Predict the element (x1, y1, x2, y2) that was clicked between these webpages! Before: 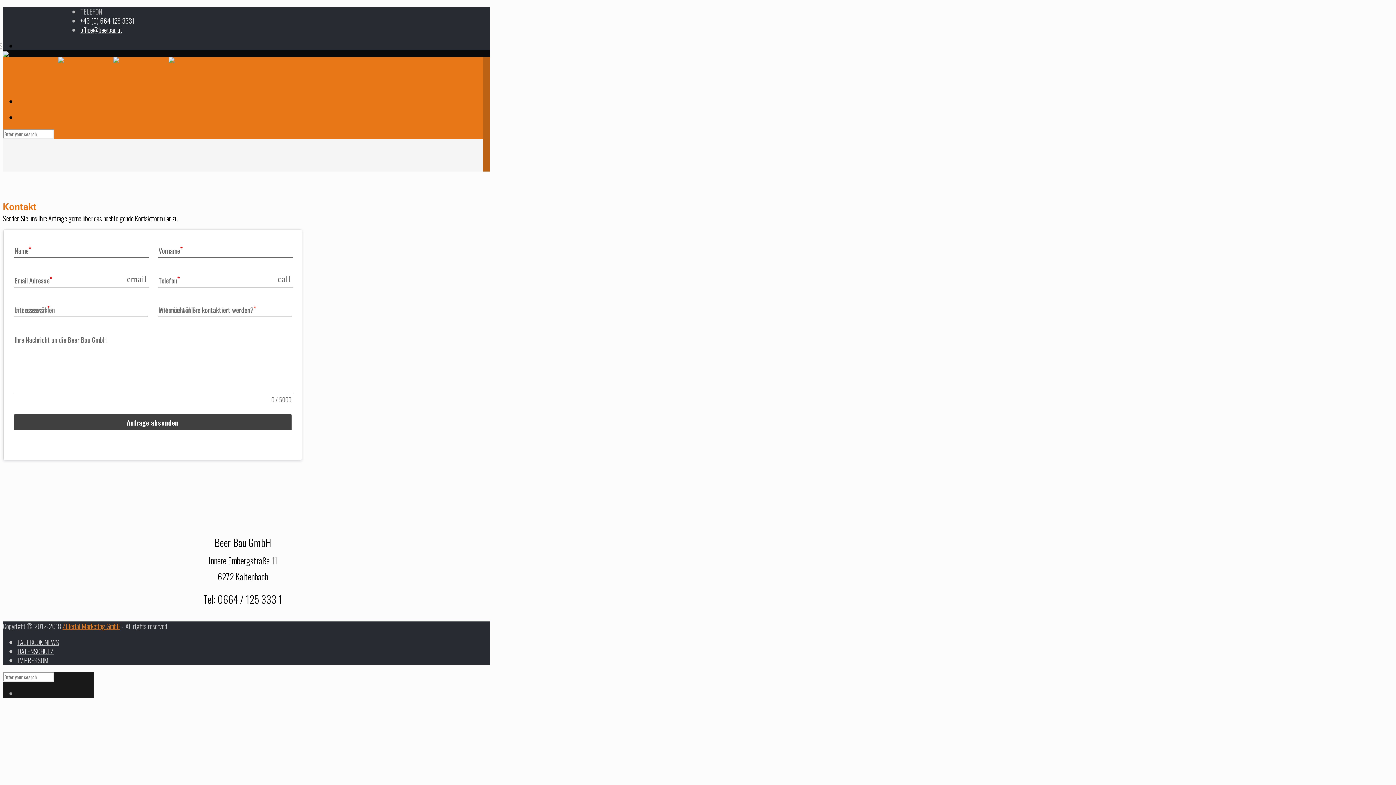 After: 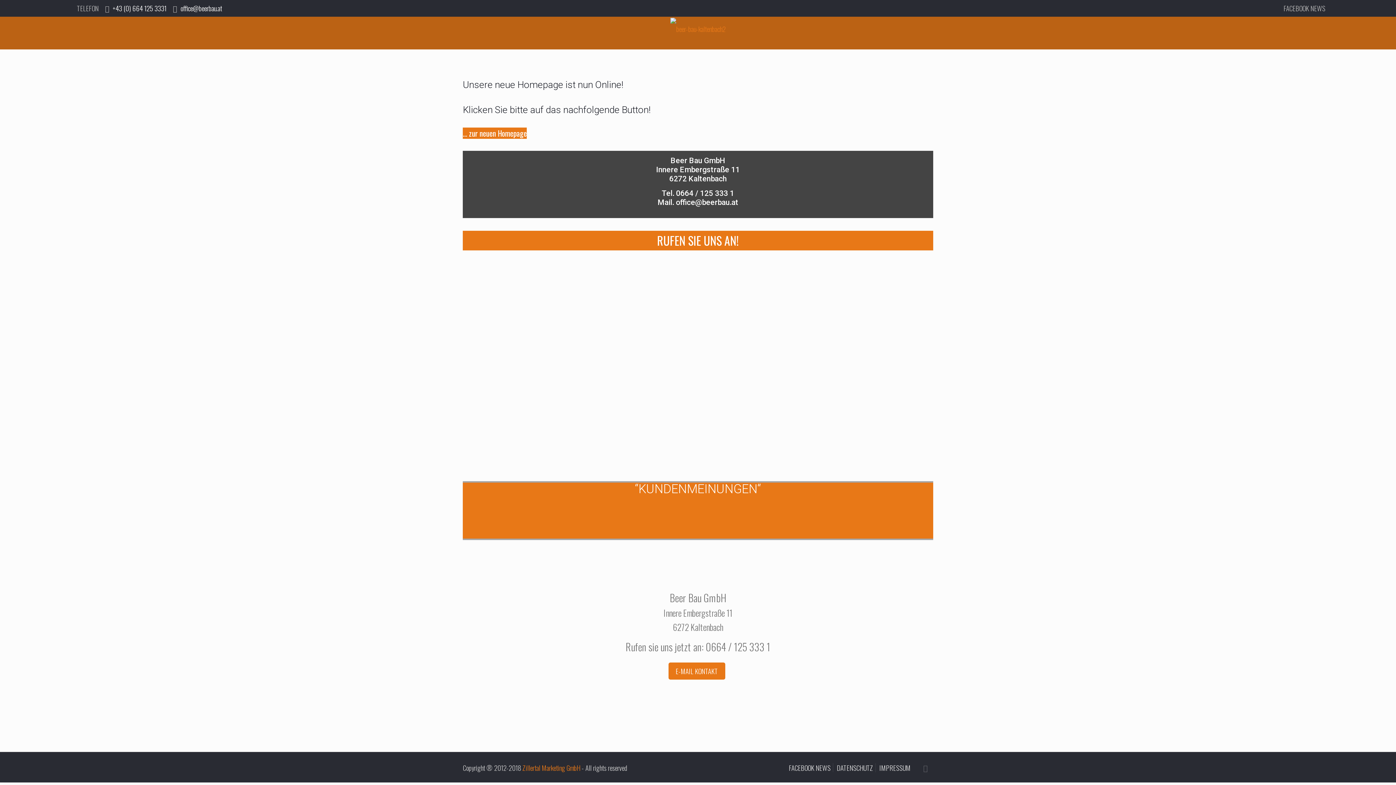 Action: bbox: (2, 57, 224, 78)